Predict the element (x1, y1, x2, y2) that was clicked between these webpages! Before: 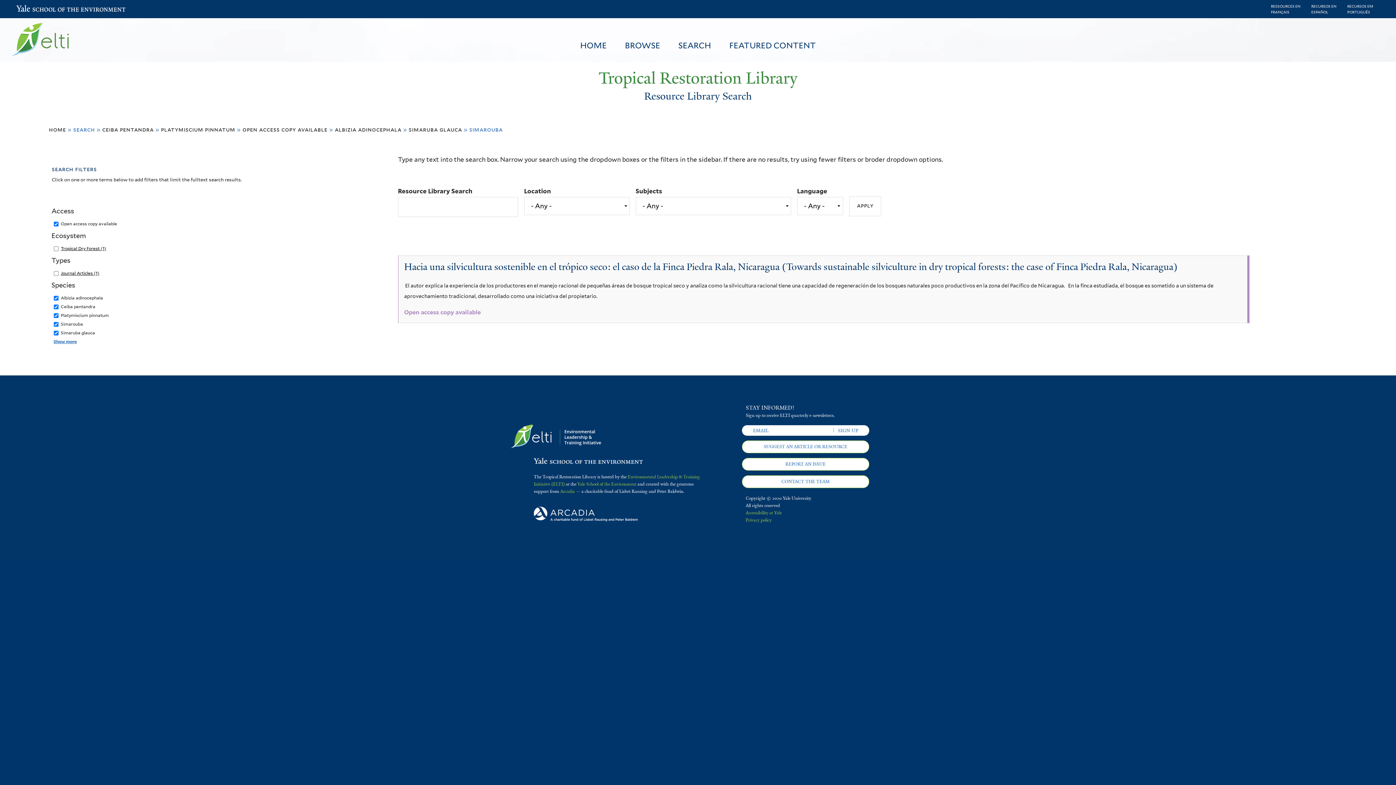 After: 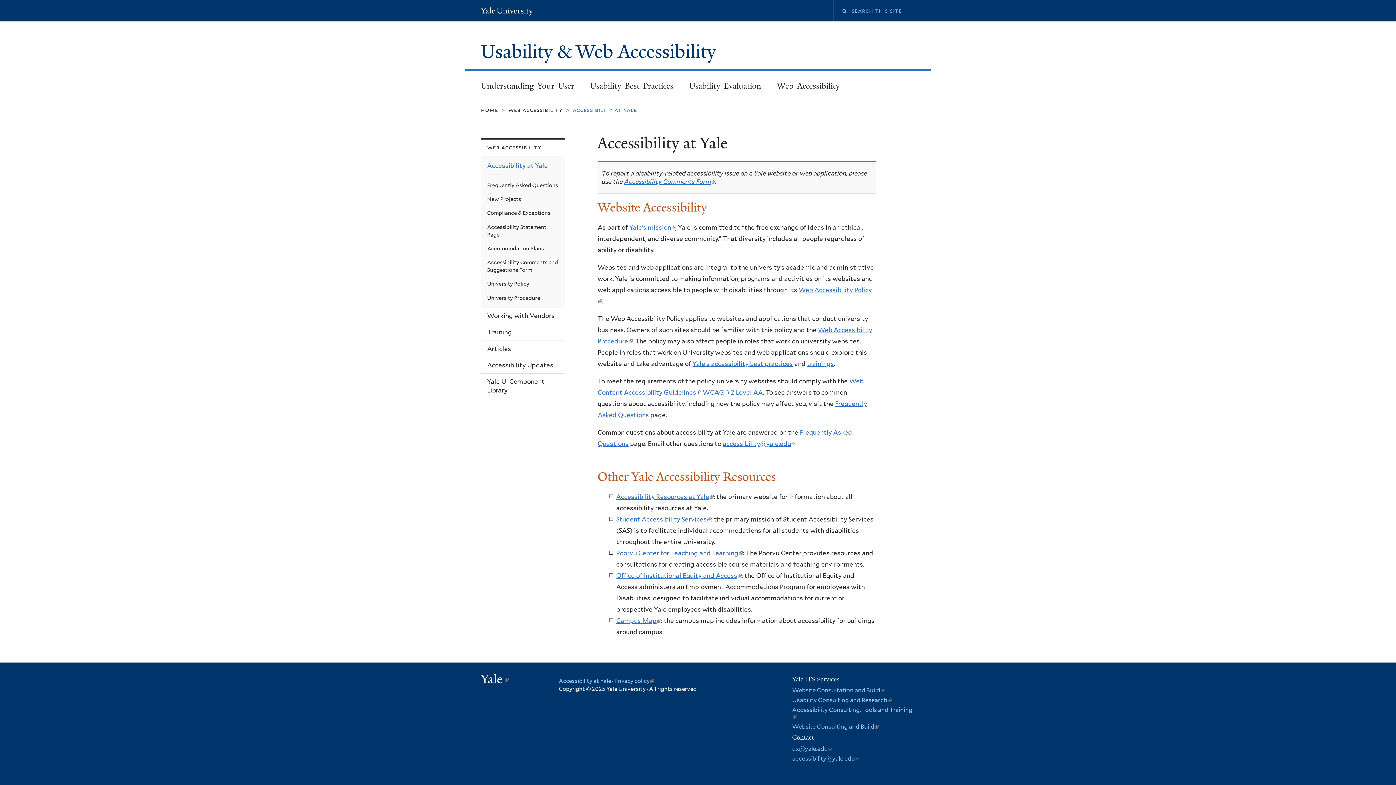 Action: bbox: (745, 510, 781, 516) label: Accessibility at Yale